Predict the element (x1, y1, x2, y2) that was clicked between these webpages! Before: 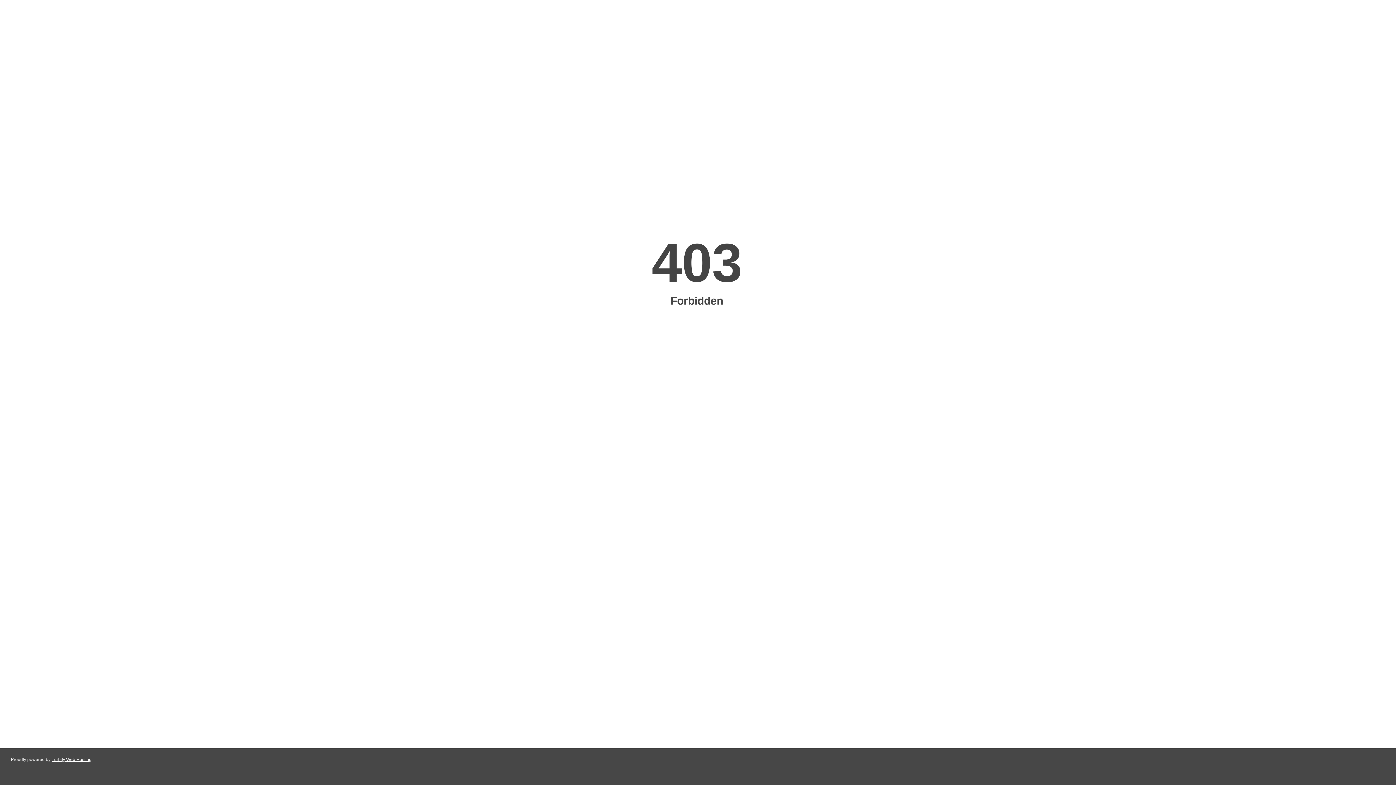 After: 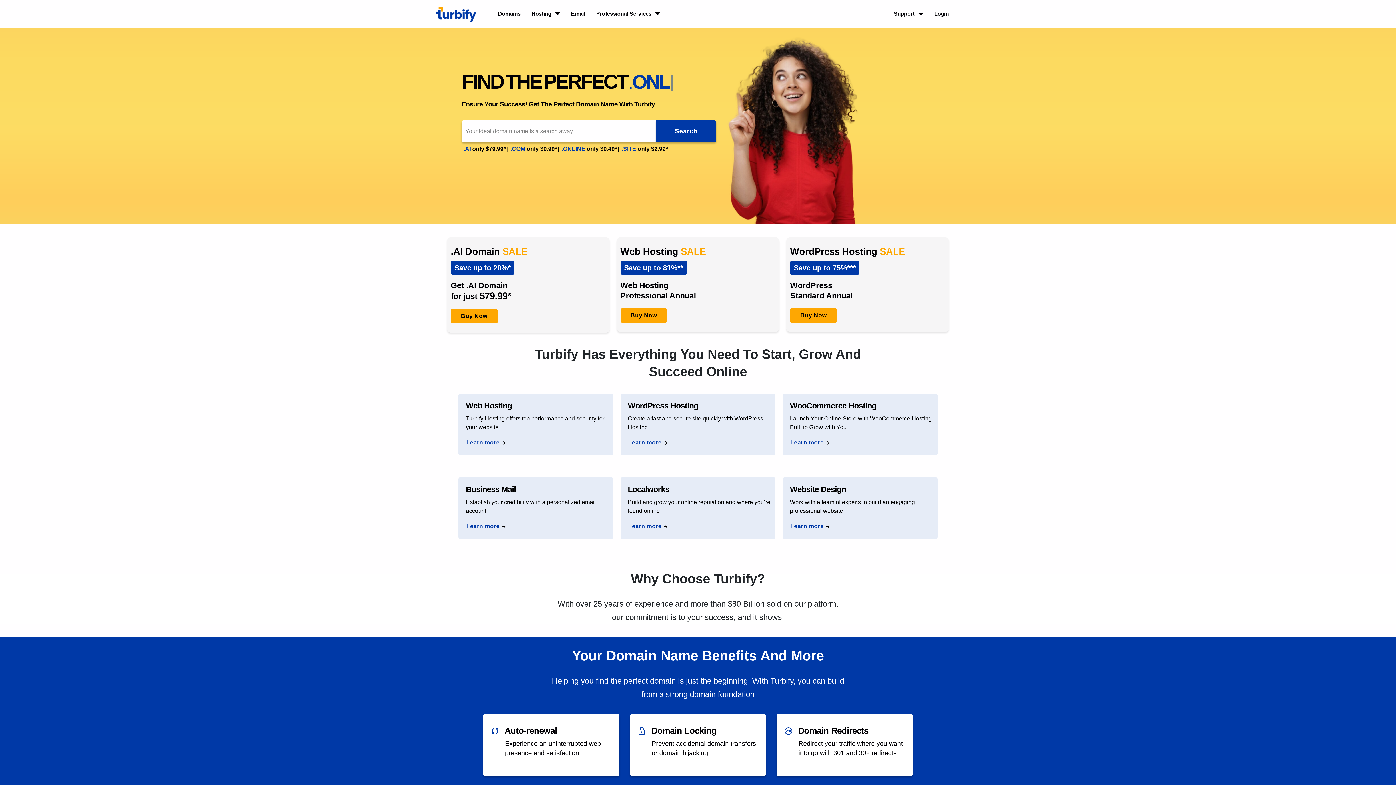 Action: label: Turbify Web Hosting bbox: (51, 757, 91, 762)